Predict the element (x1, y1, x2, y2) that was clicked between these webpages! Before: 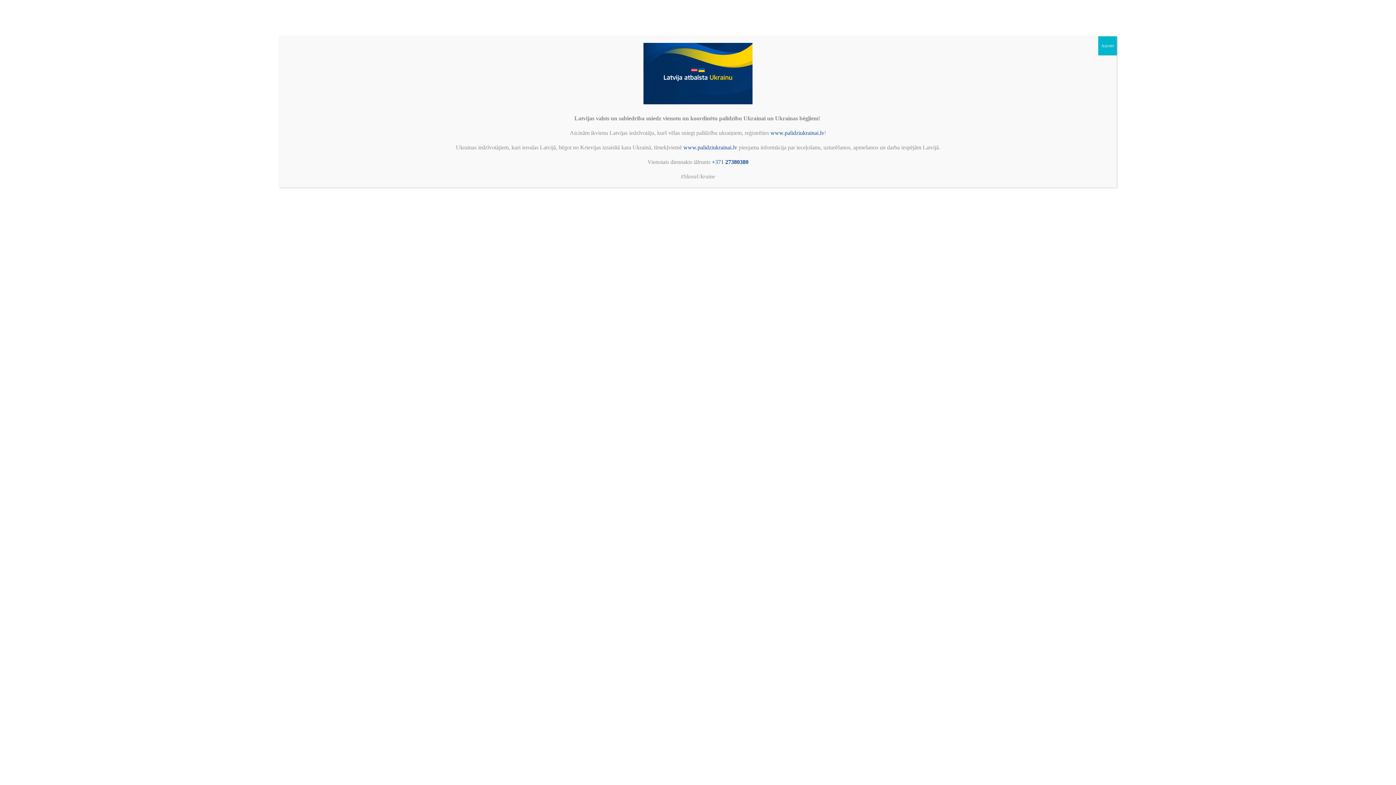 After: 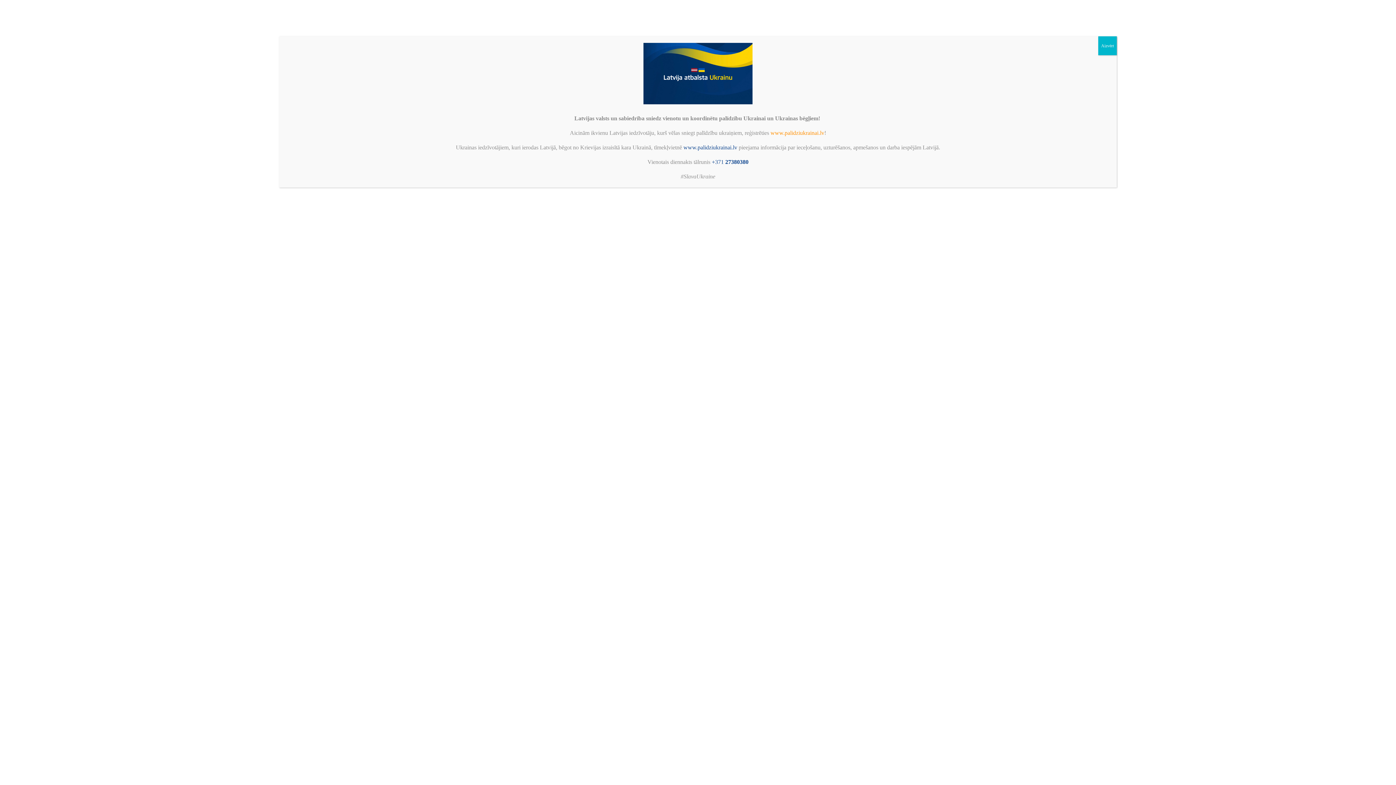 Action: bbox: (770, 129, 824, 135) label: www.palidziukrainai.lv